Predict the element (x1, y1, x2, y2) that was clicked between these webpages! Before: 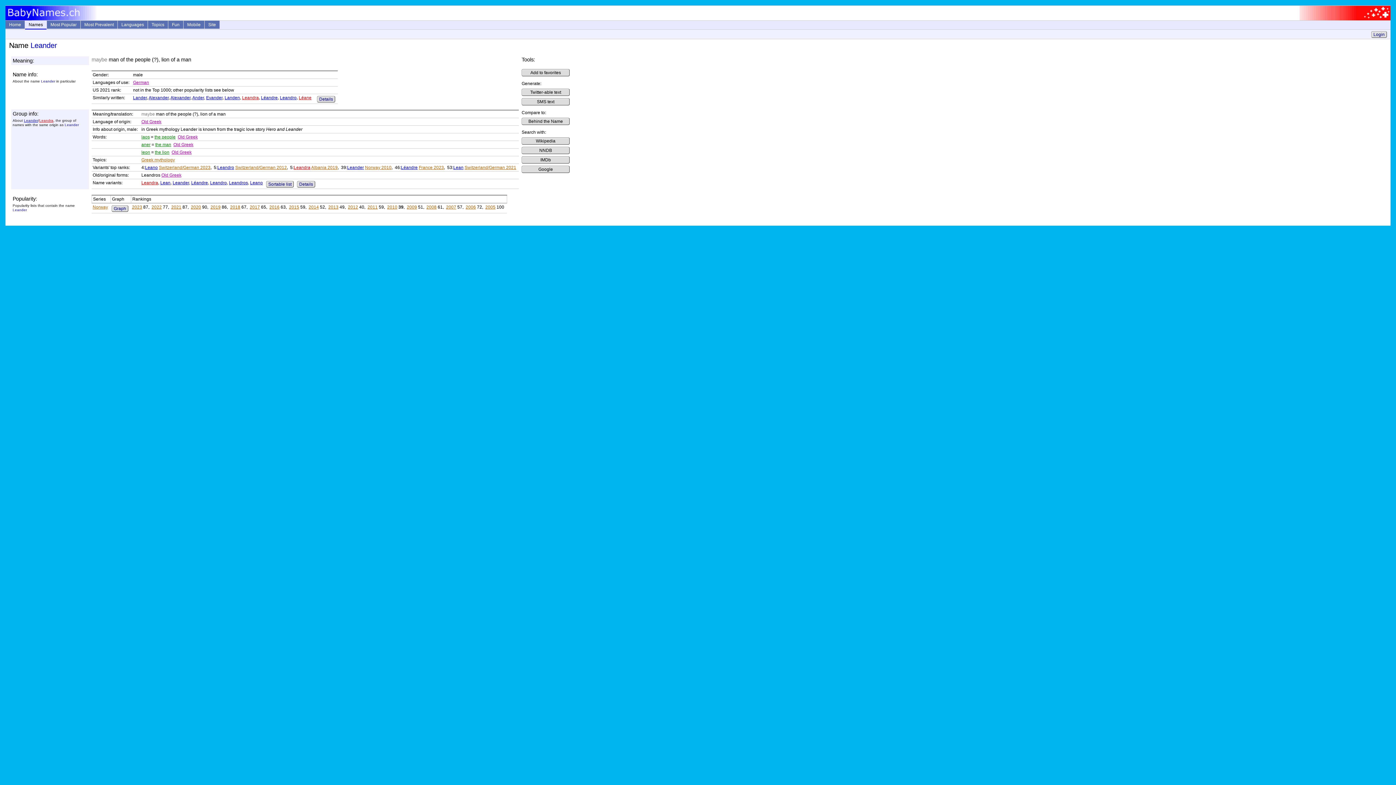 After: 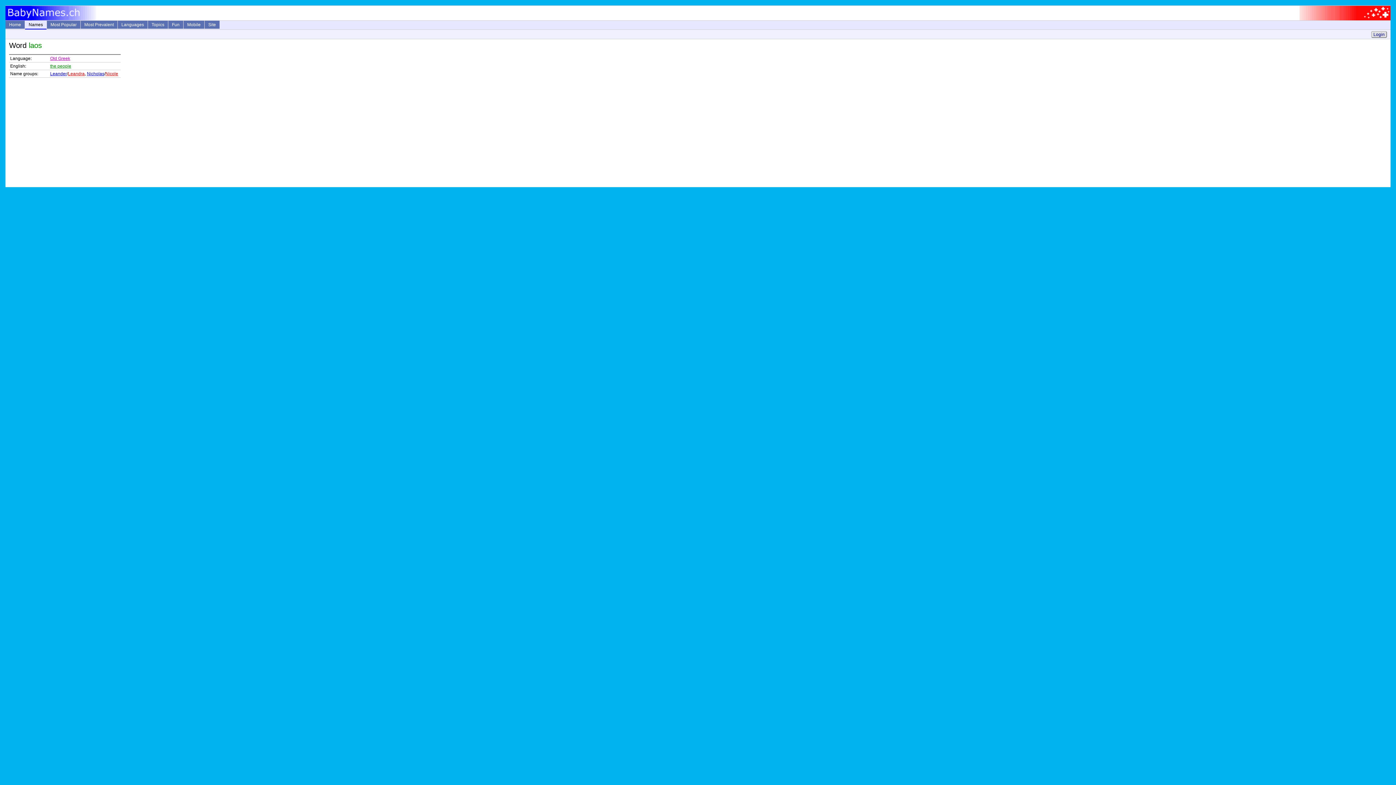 Action: label: laos bbox: (141, 134, 149, 139)